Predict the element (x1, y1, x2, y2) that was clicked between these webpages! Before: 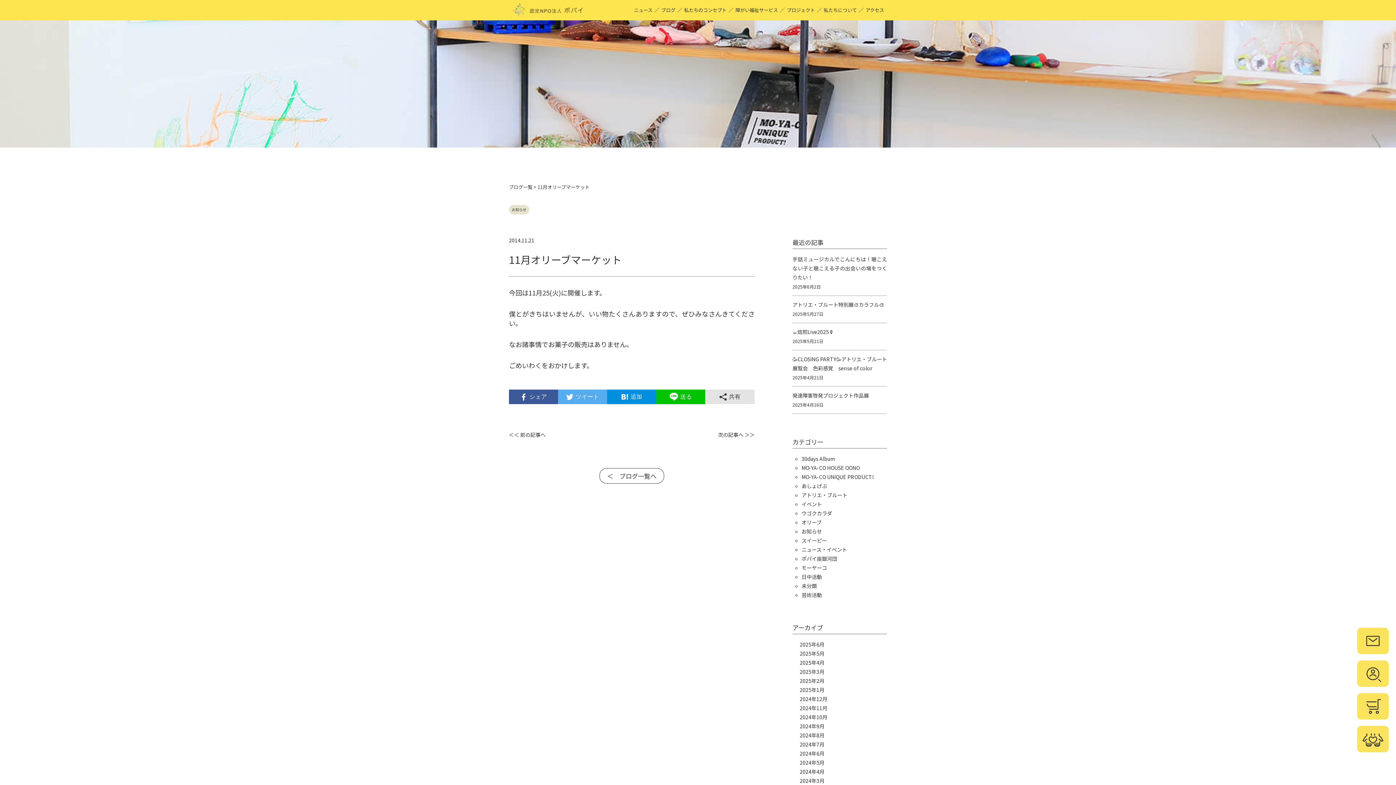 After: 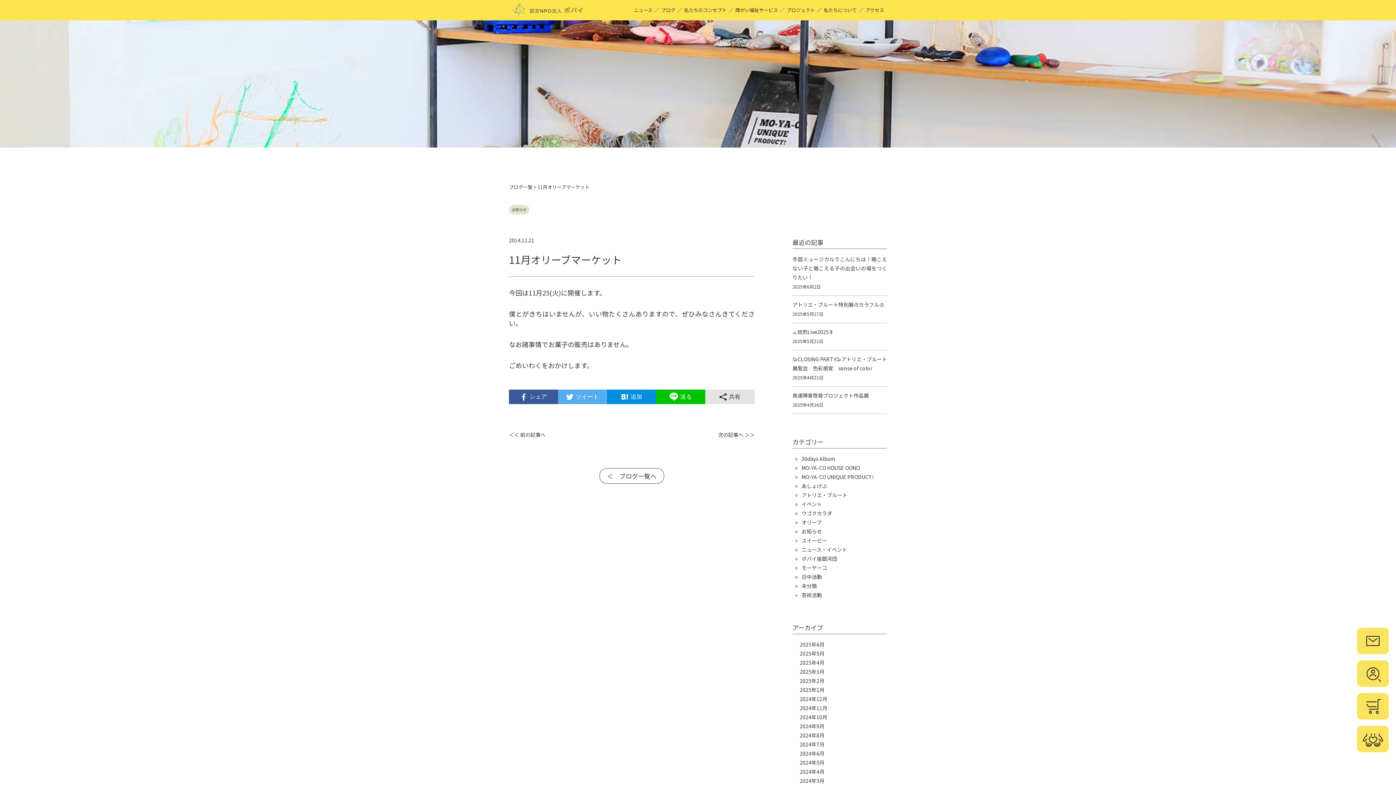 Action: bbox: (656, 389, 705, 404) label: 送る